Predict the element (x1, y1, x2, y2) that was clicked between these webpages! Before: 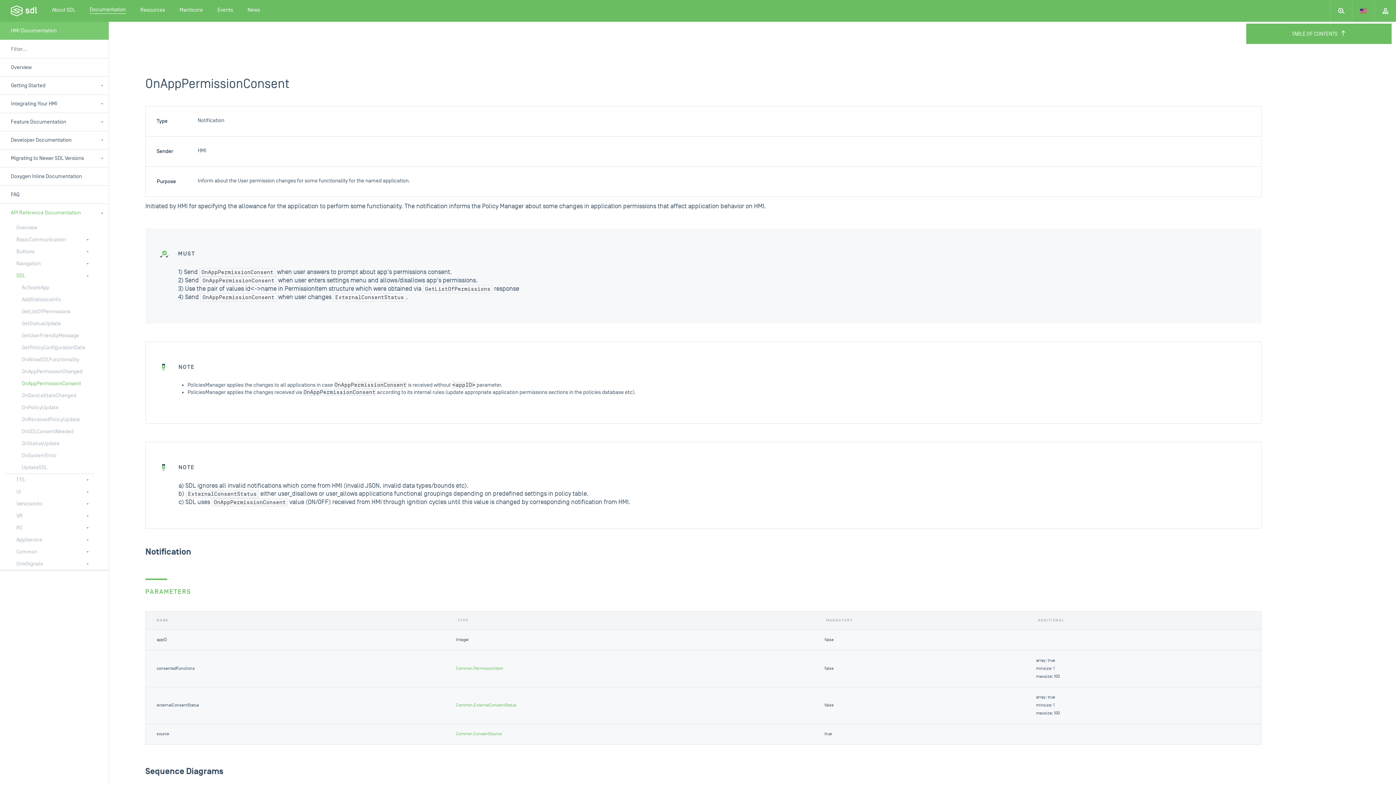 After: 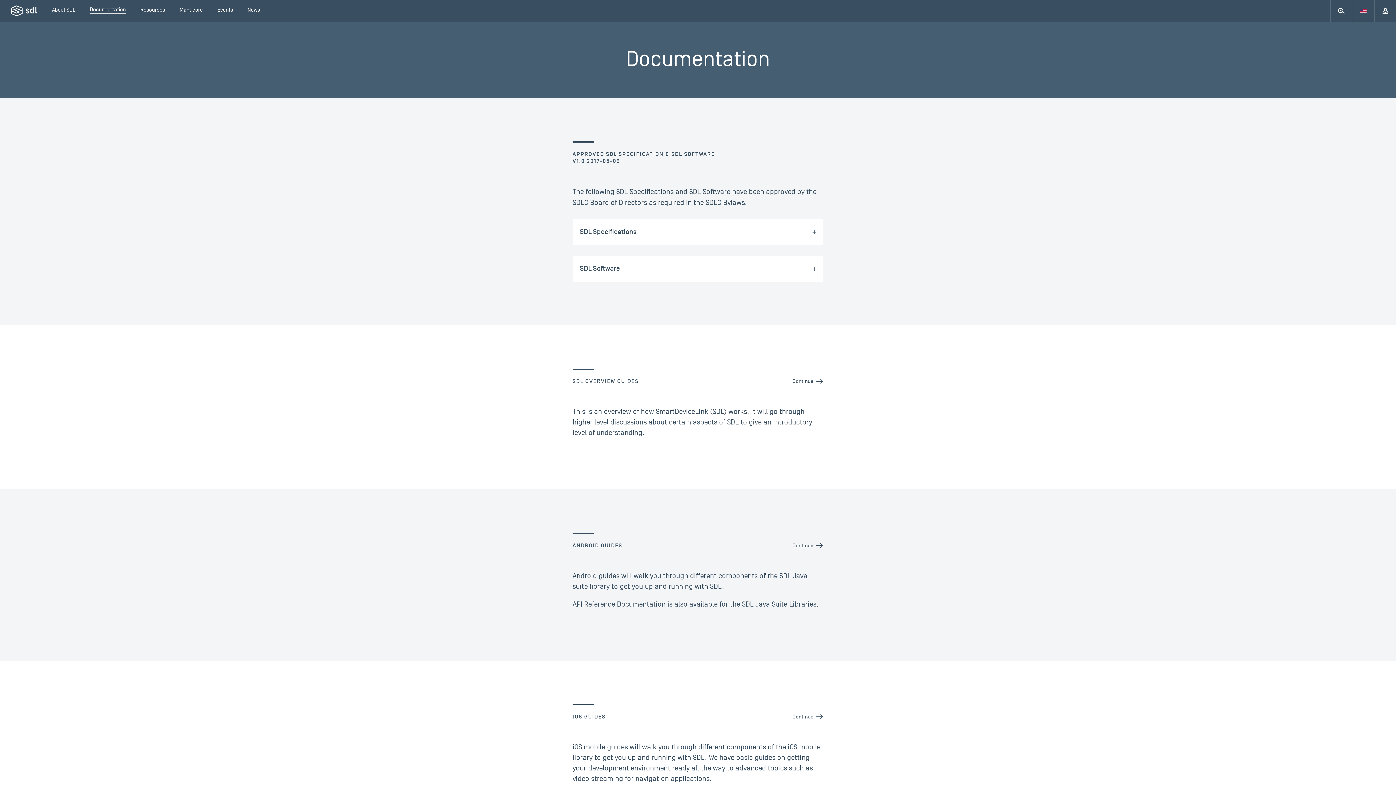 Action: bbox: (82, 0, 133, 21) label: Documentation